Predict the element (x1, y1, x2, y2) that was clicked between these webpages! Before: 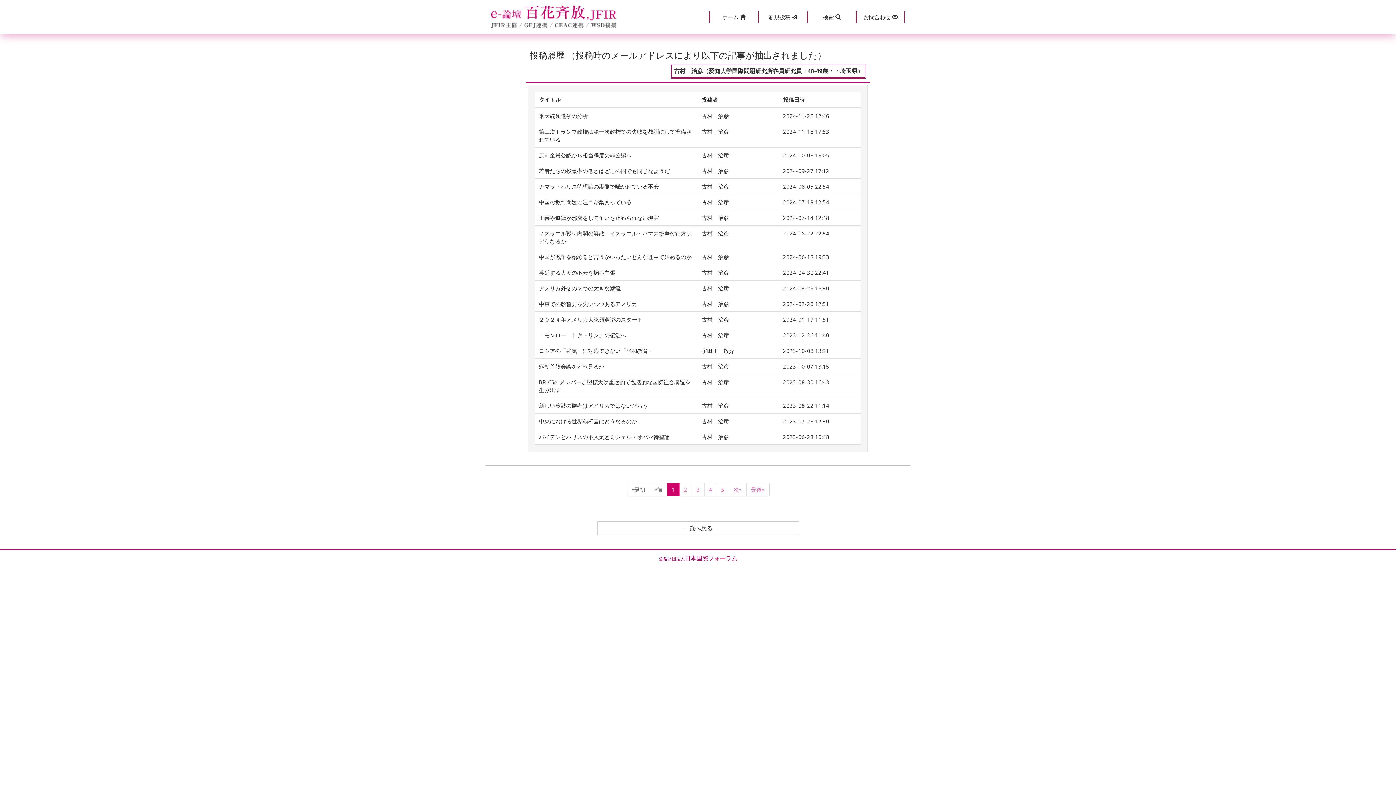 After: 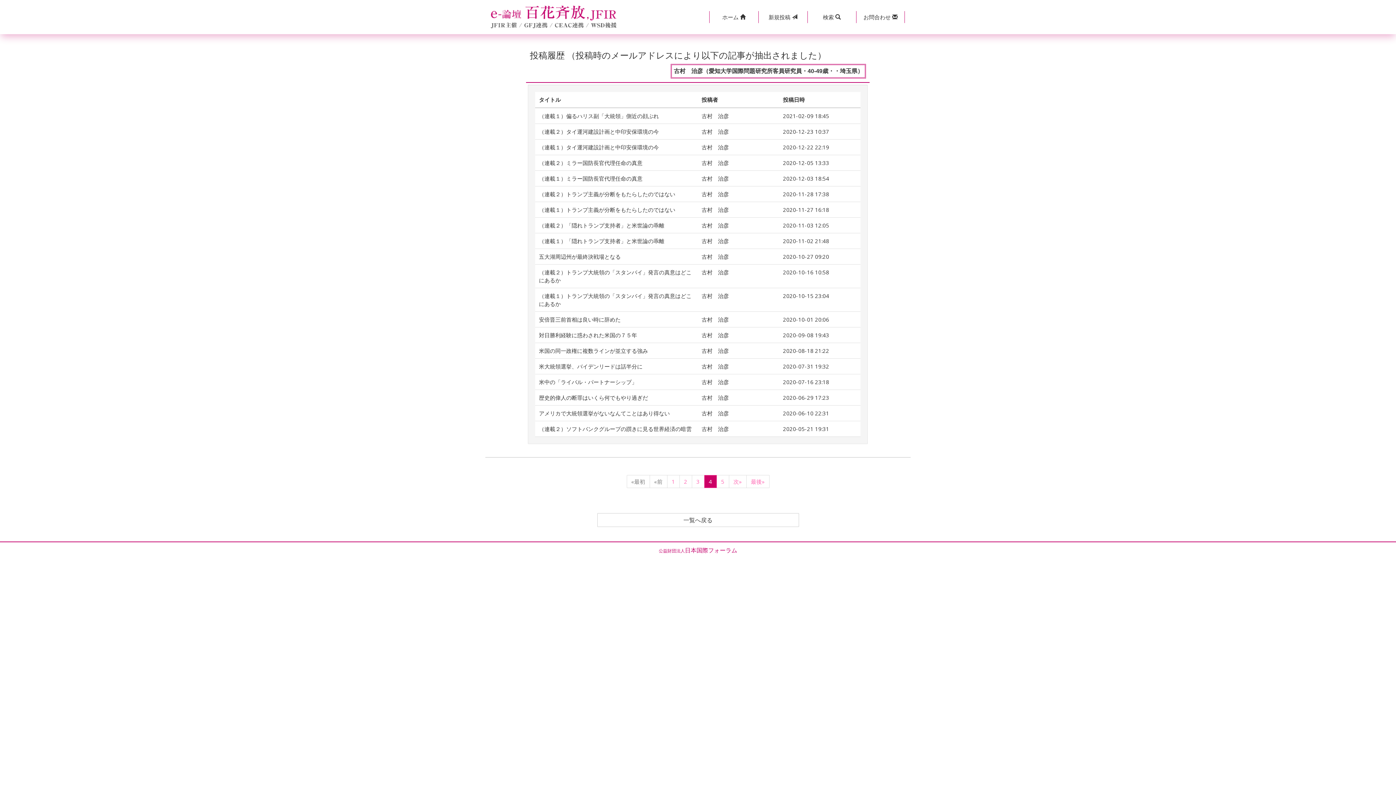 Action: bbox: (704, 483, 716, 496) label: 4